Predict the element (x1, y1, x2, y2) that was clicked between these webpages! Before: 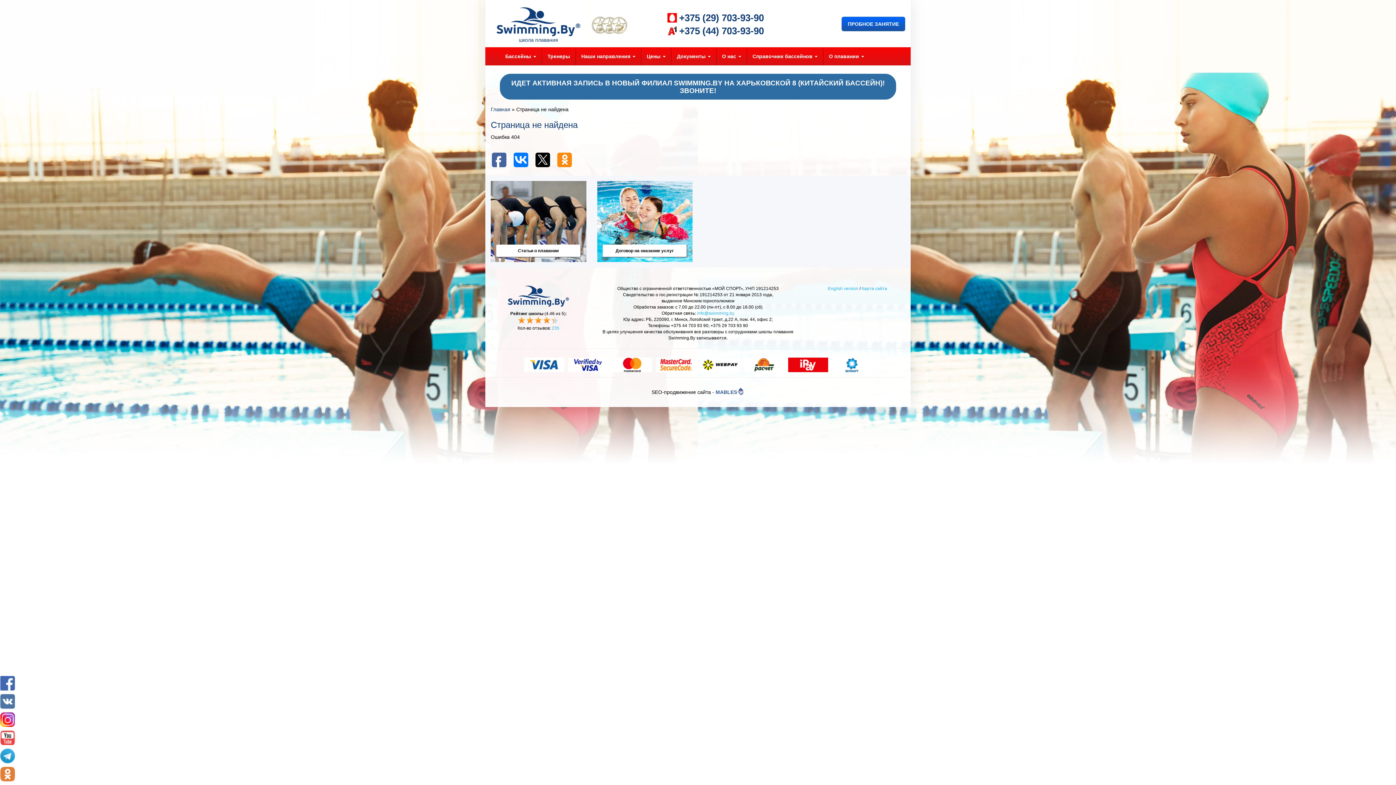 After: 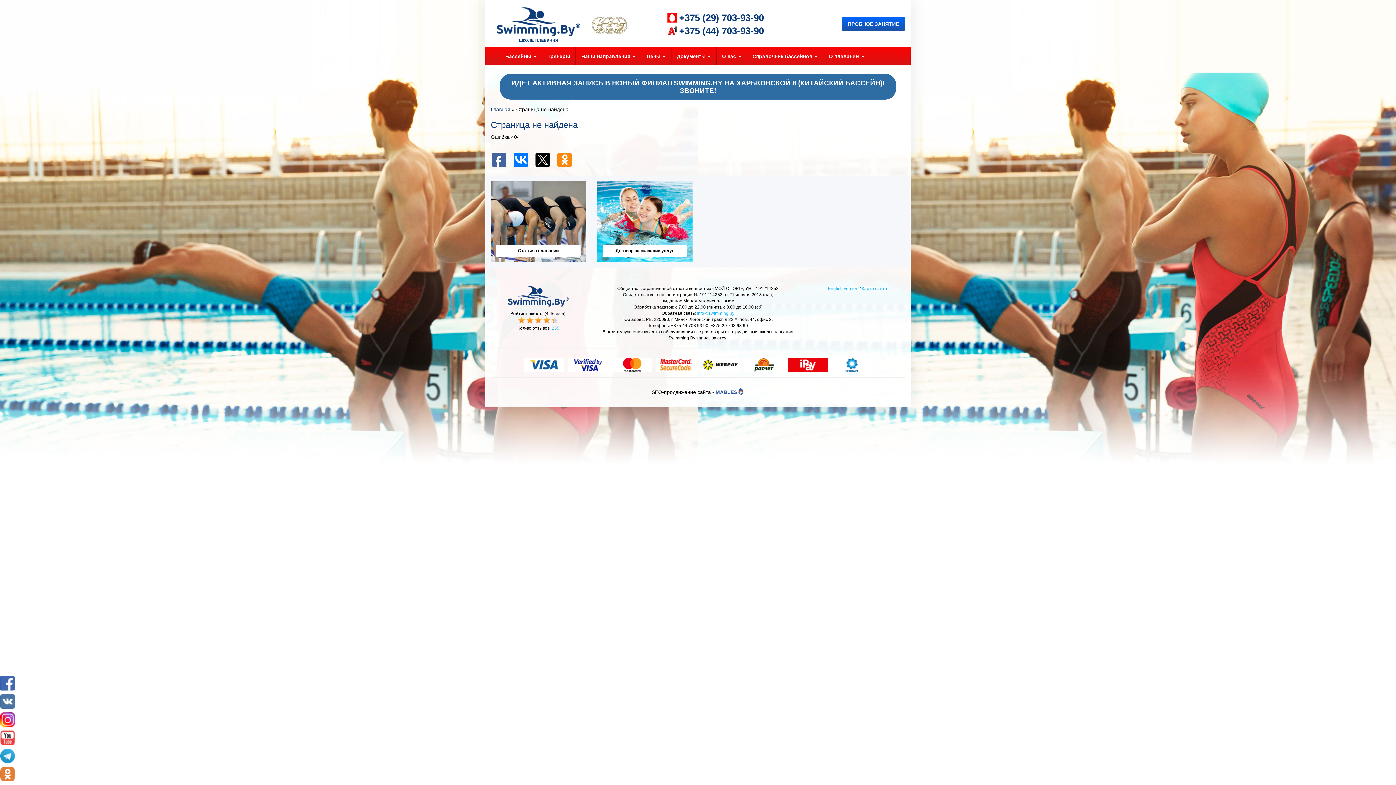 Action: bbox: (0, 712, 14, 727)